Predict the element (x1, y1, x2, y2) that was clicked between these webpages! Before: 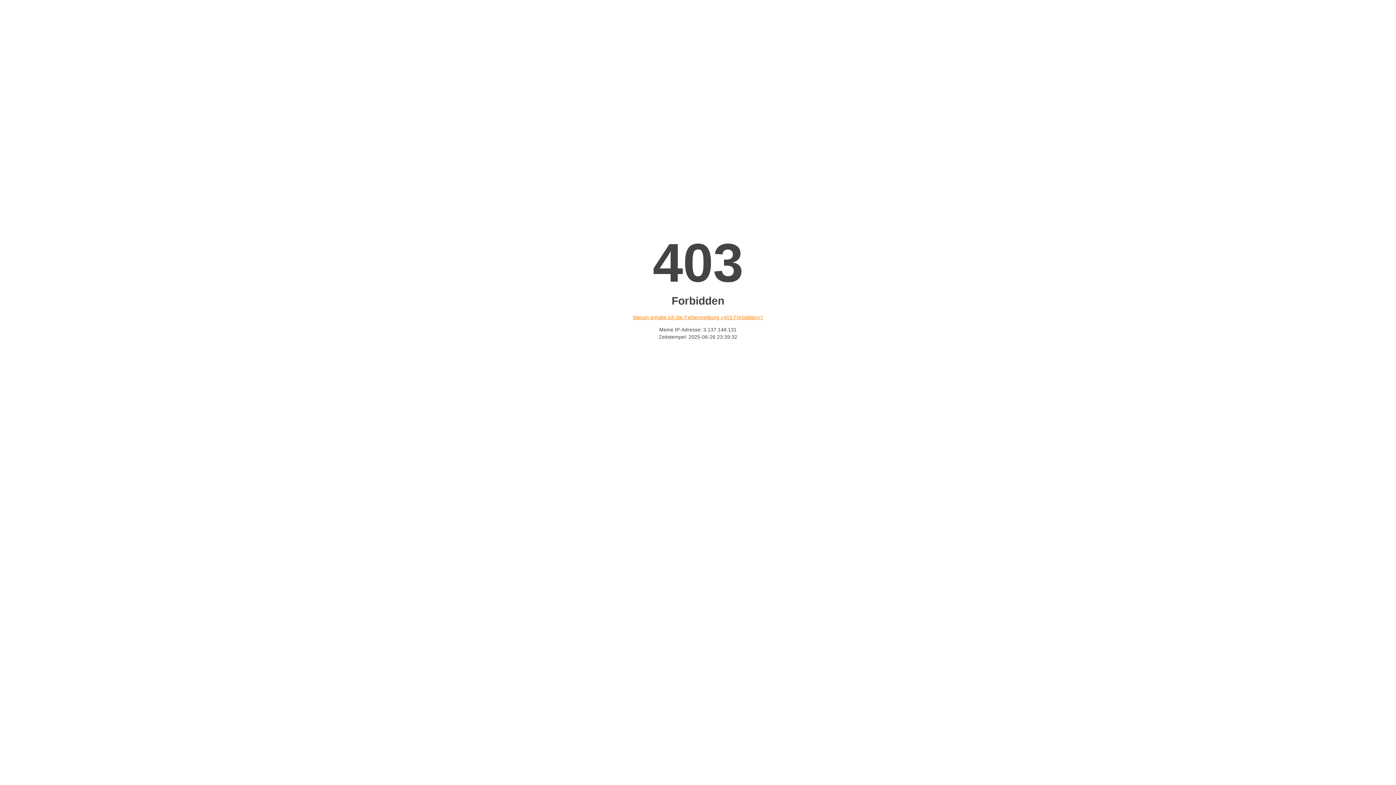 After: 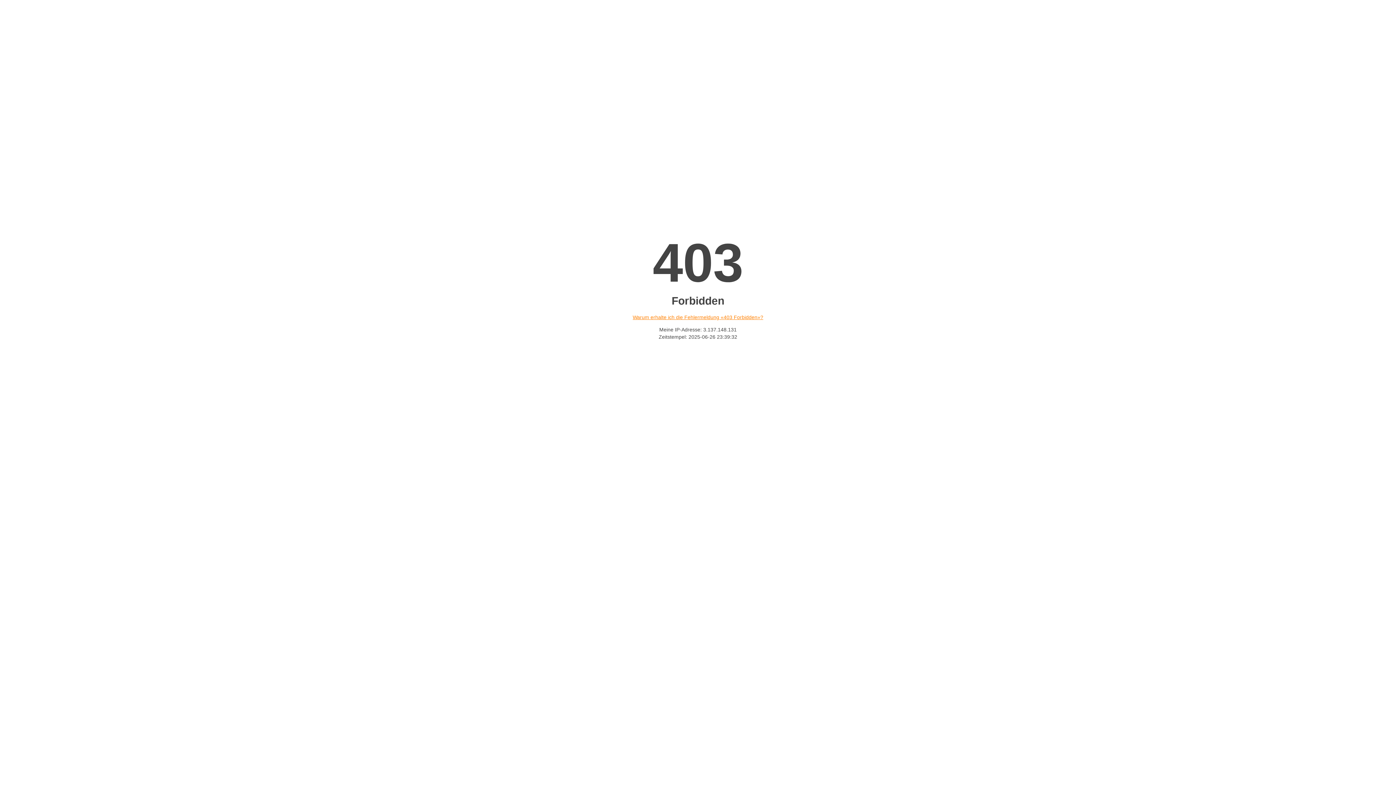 Action: bbox: (632, 314, 763, 320) label: Warum erhalte ich die Fehlermeldung «403 Forbidden»?